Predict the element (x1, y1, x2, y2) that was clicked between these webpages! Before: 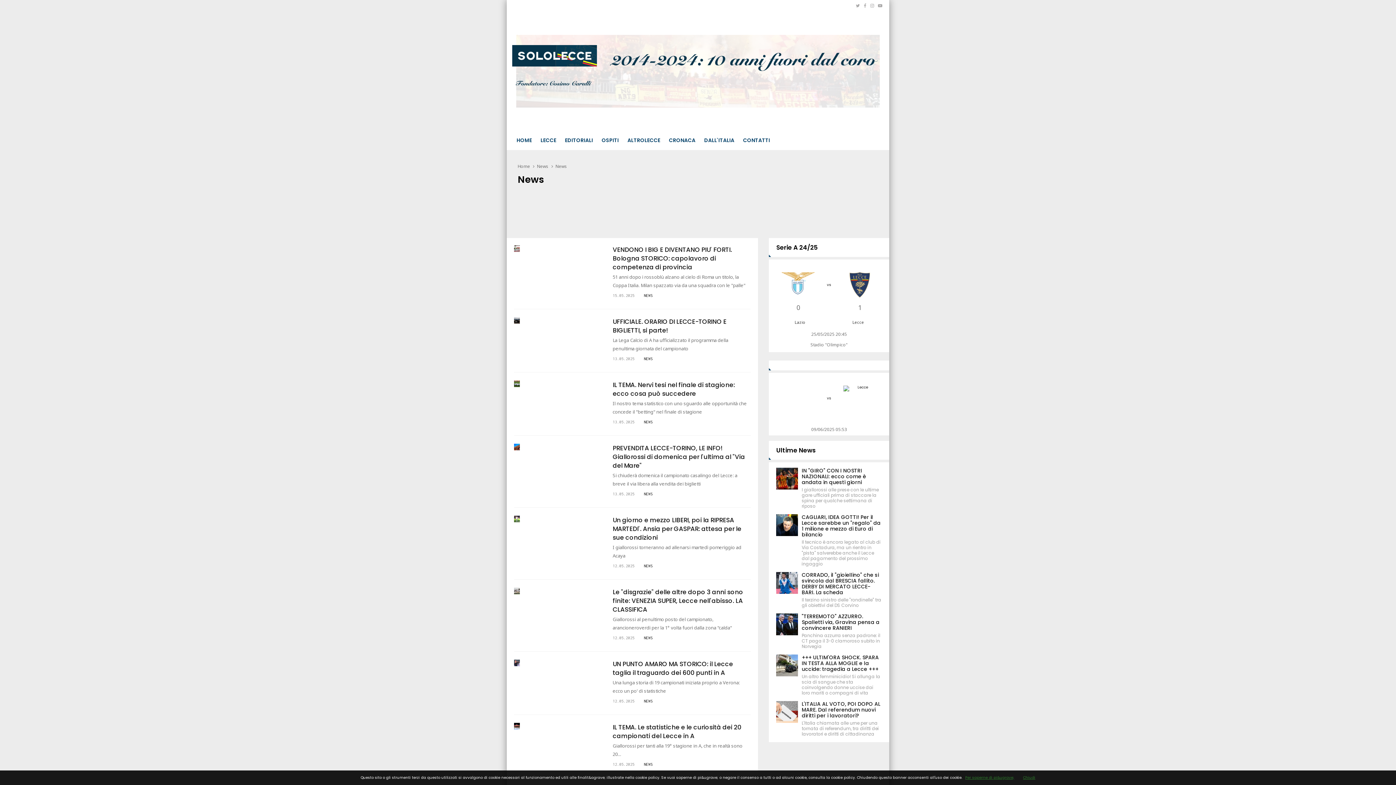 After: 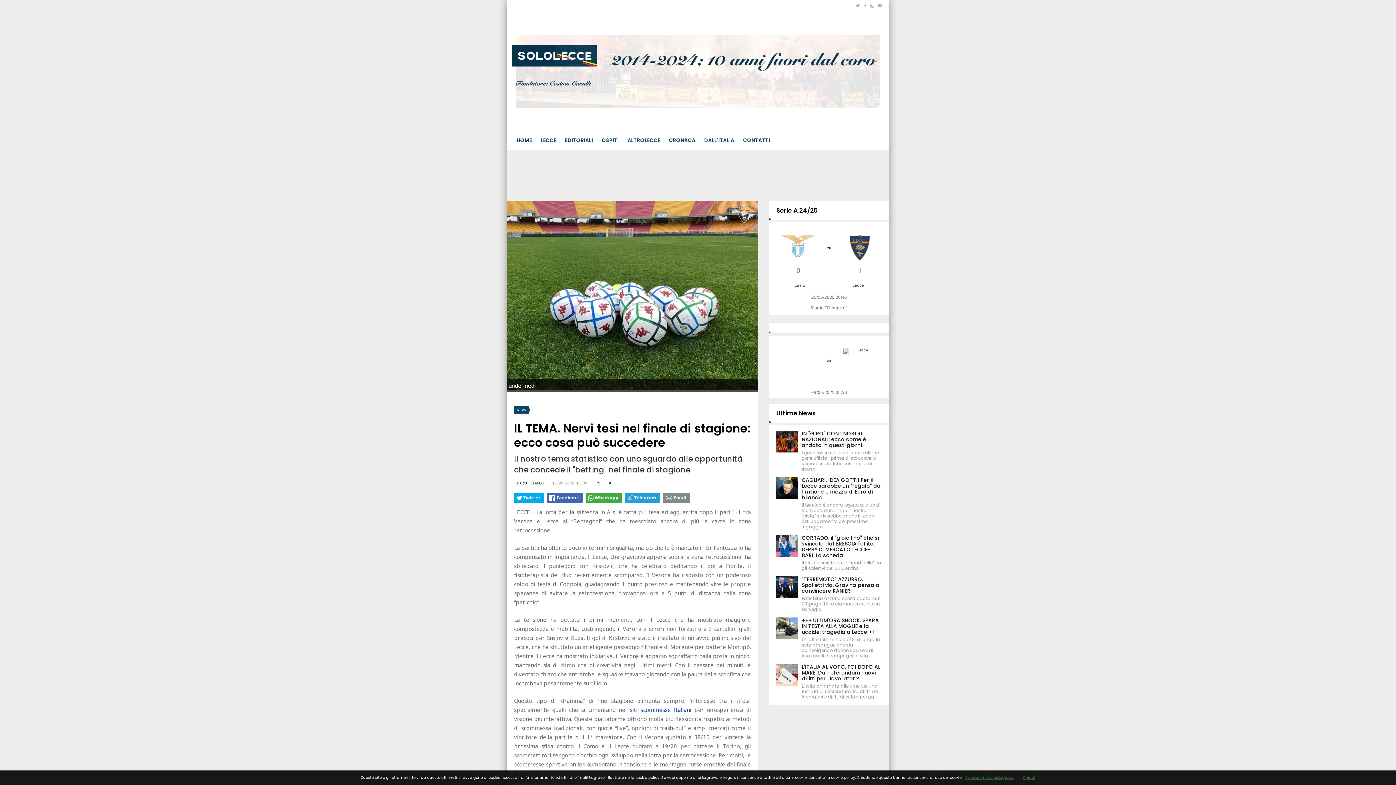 Action: bbox: (612, 380, 735, 398) label: IL TEMA. Nervi tesi nel finale di stagione: ecco cosa può succedere